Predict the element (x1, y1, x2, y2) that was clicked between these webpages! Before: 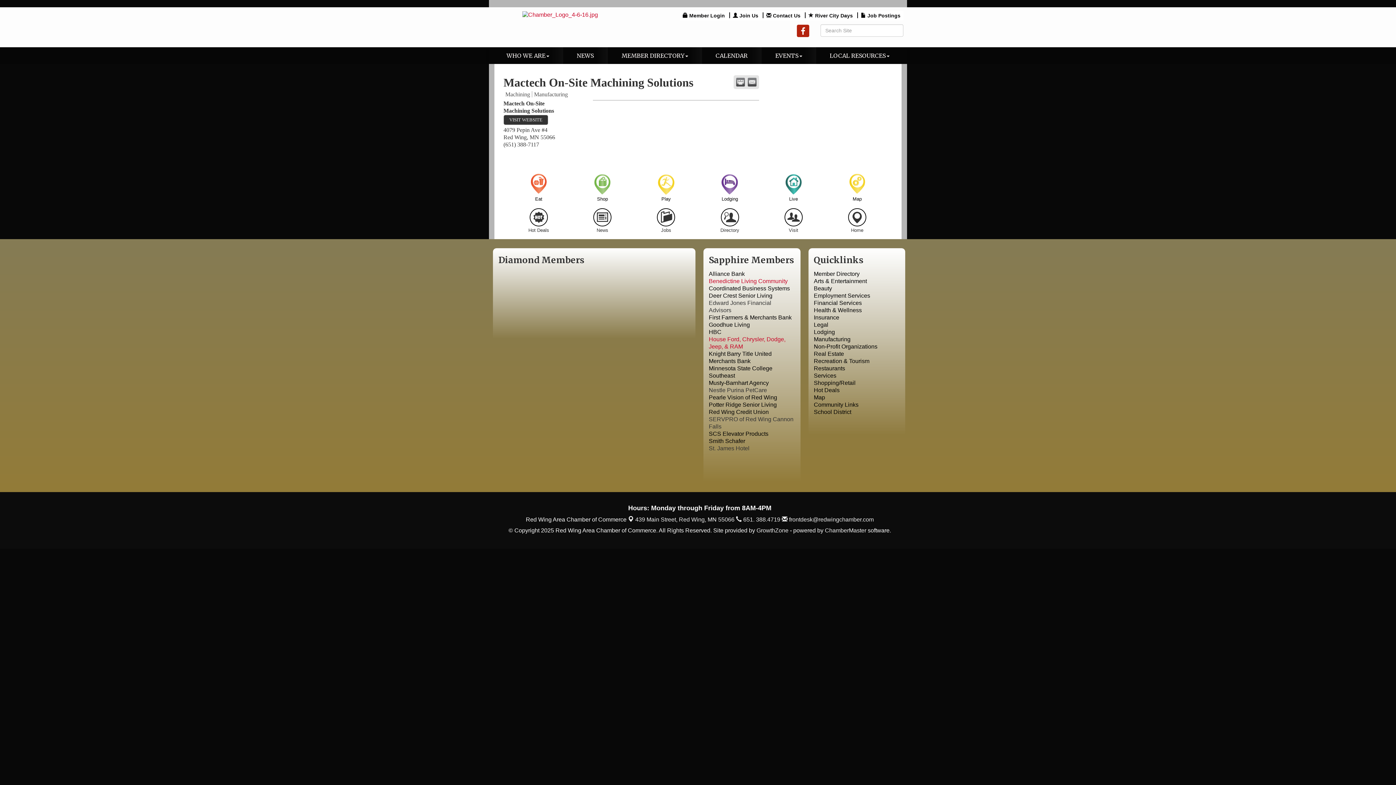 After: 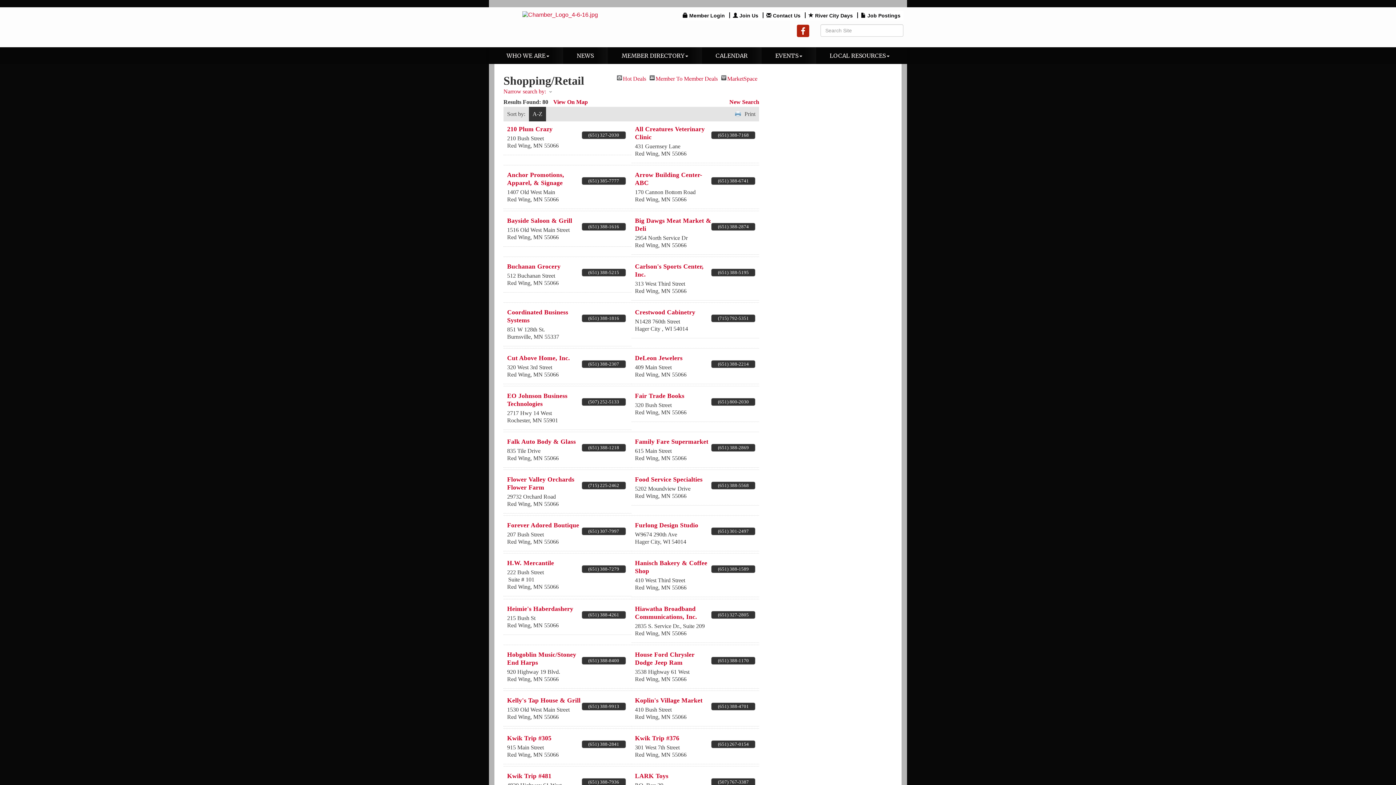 Action: bbox: (814, 380, 855, 386) label: Shopping/Retail